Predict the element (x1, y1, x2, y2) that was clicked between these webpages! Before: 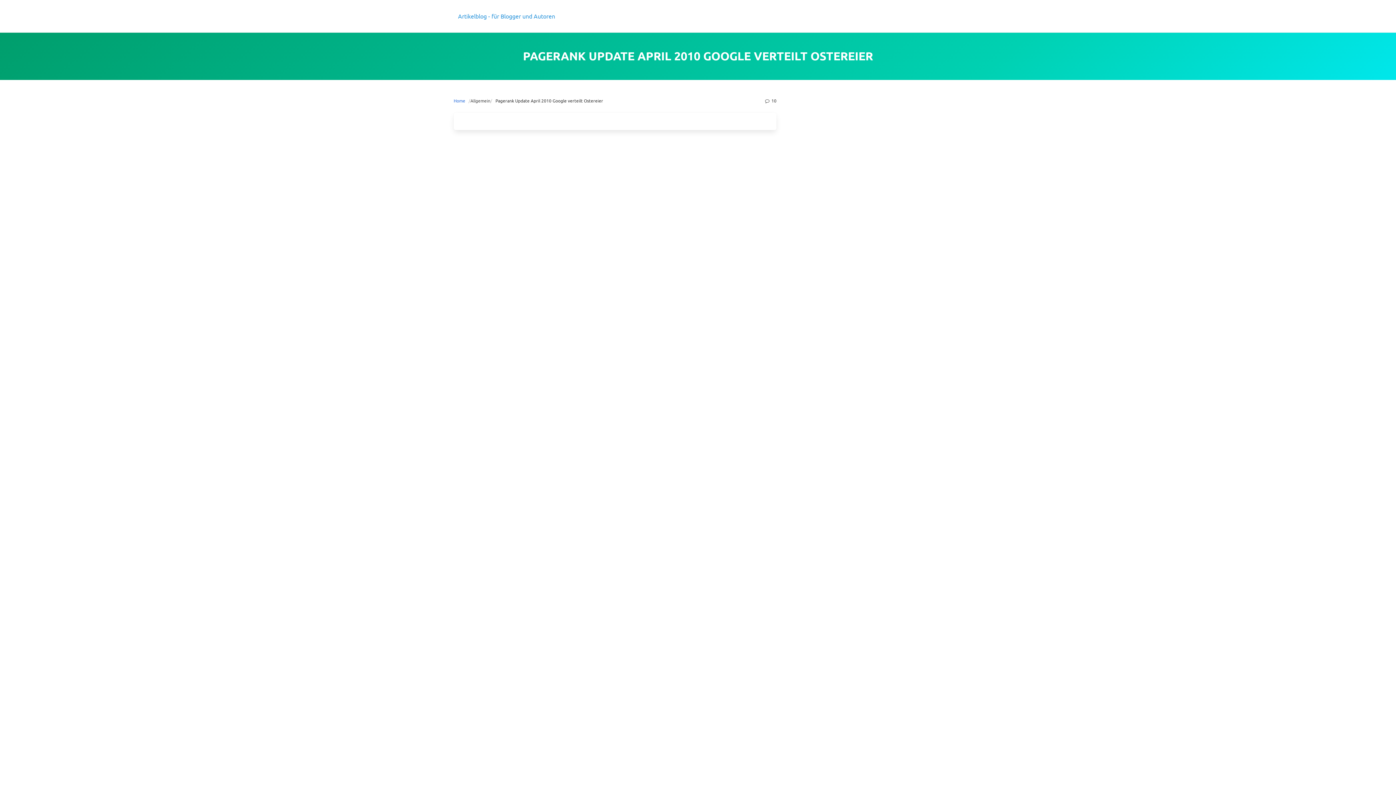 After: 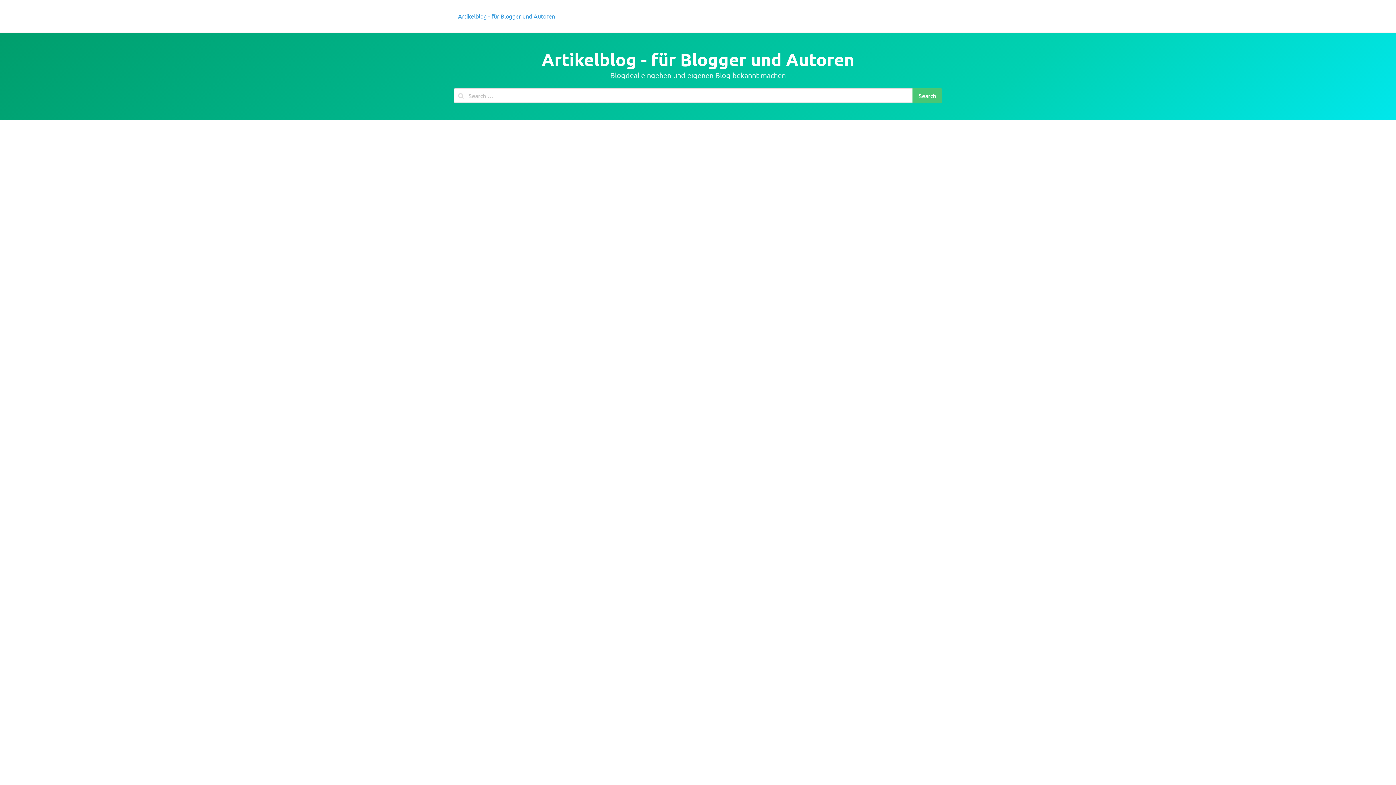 Action: label: Artikelblog - für Blogger und Autoren bbox: (449, 5, 564, 26)